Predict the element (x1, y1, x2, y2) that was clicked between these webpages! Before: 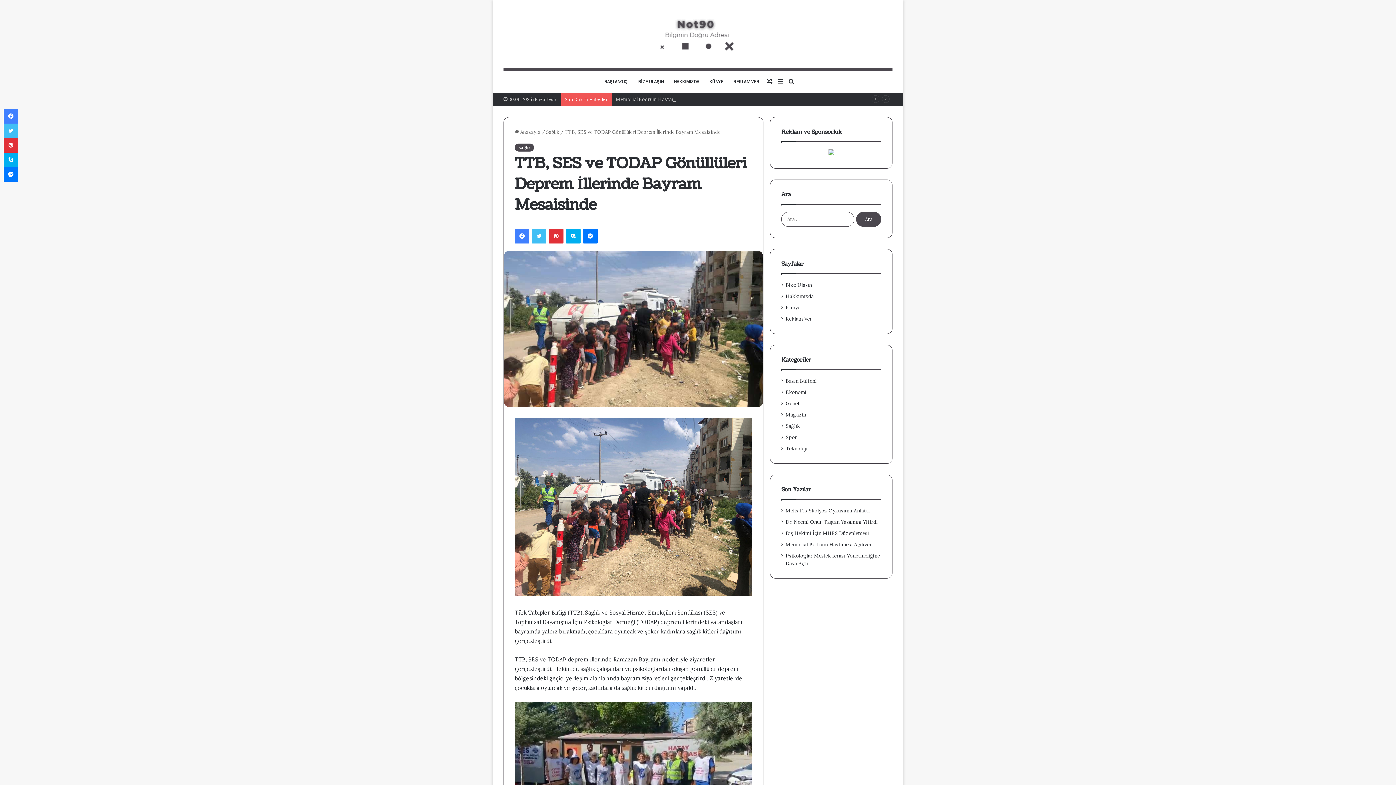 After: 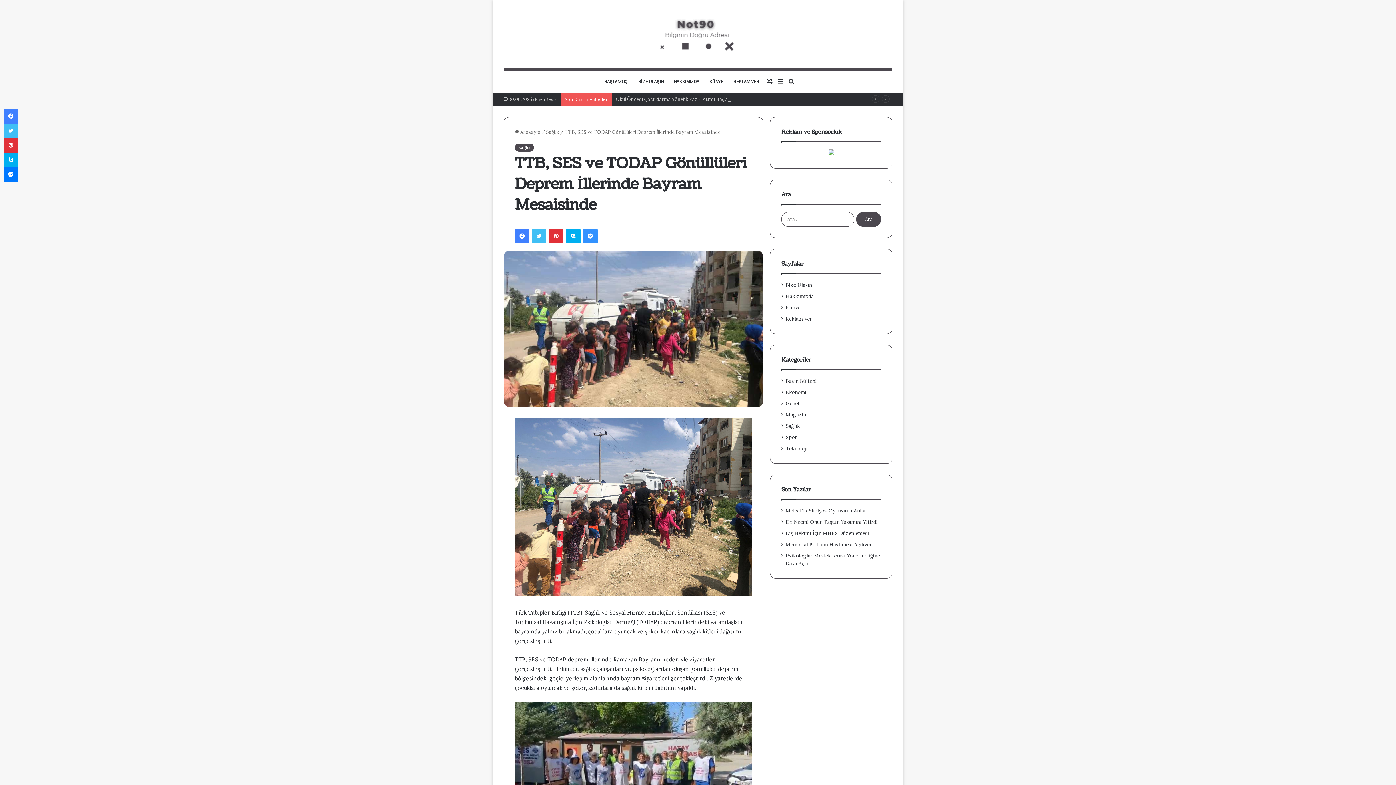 Action: bbox: (583, 229, 597, 243) label: Messenger